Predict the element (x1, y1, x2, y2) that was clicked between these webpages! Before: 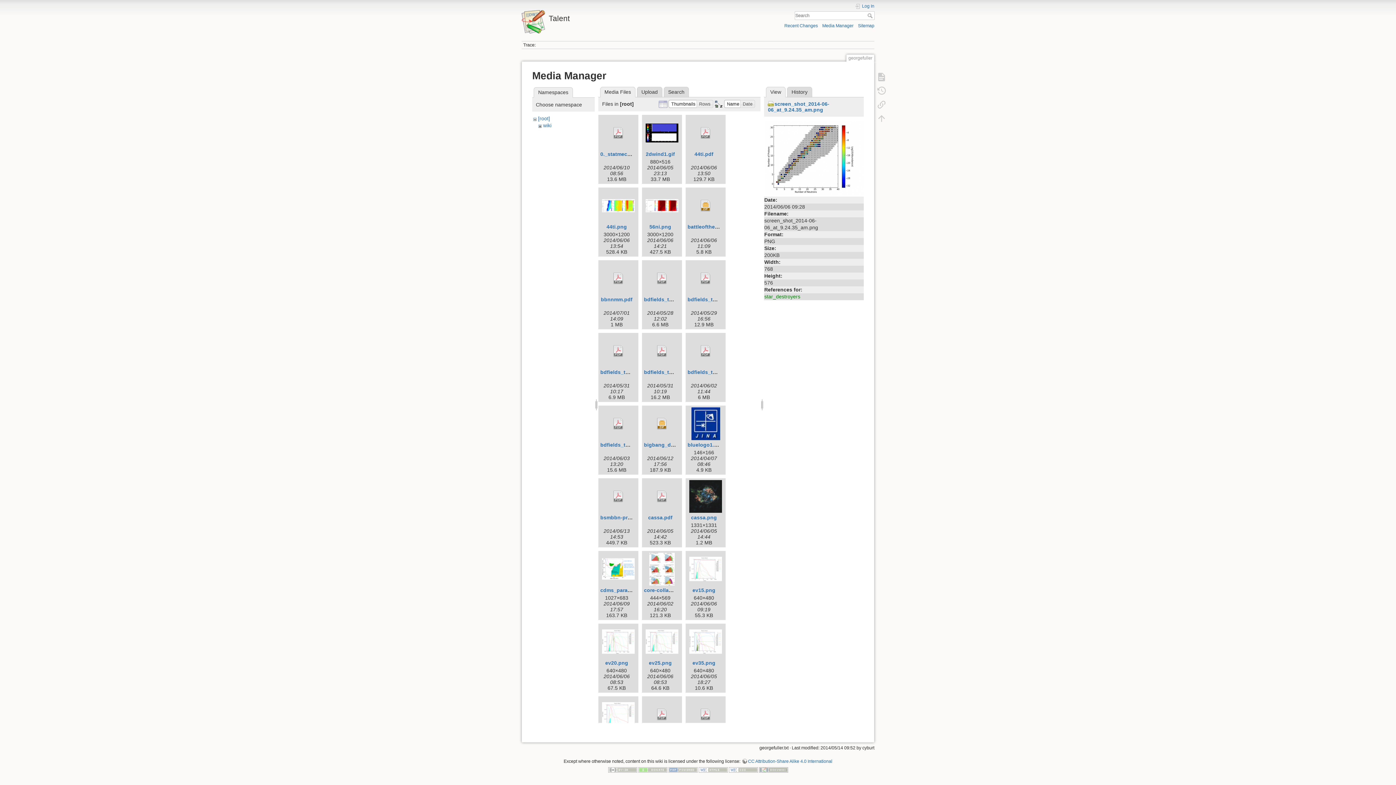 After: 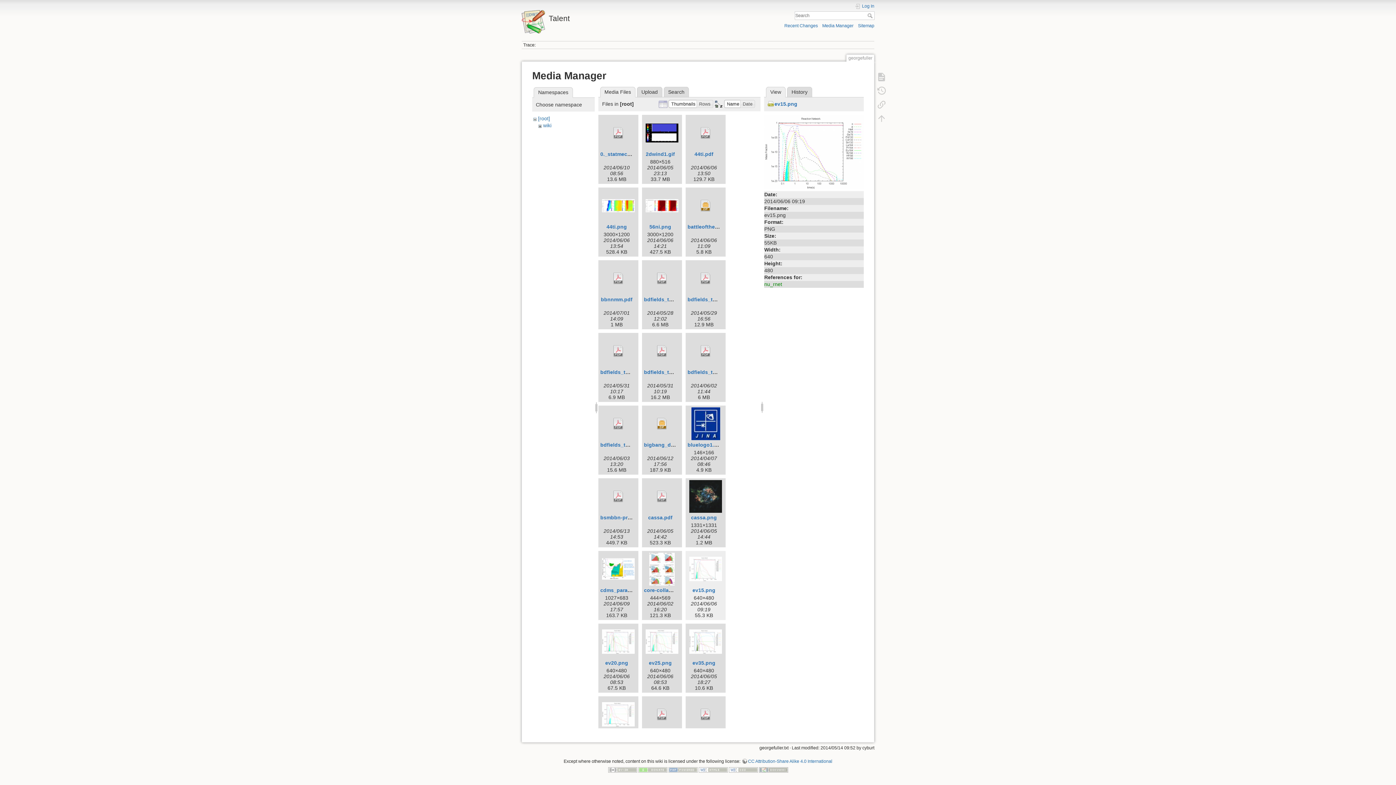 Action: bbox: (687, 553, 724, 585)